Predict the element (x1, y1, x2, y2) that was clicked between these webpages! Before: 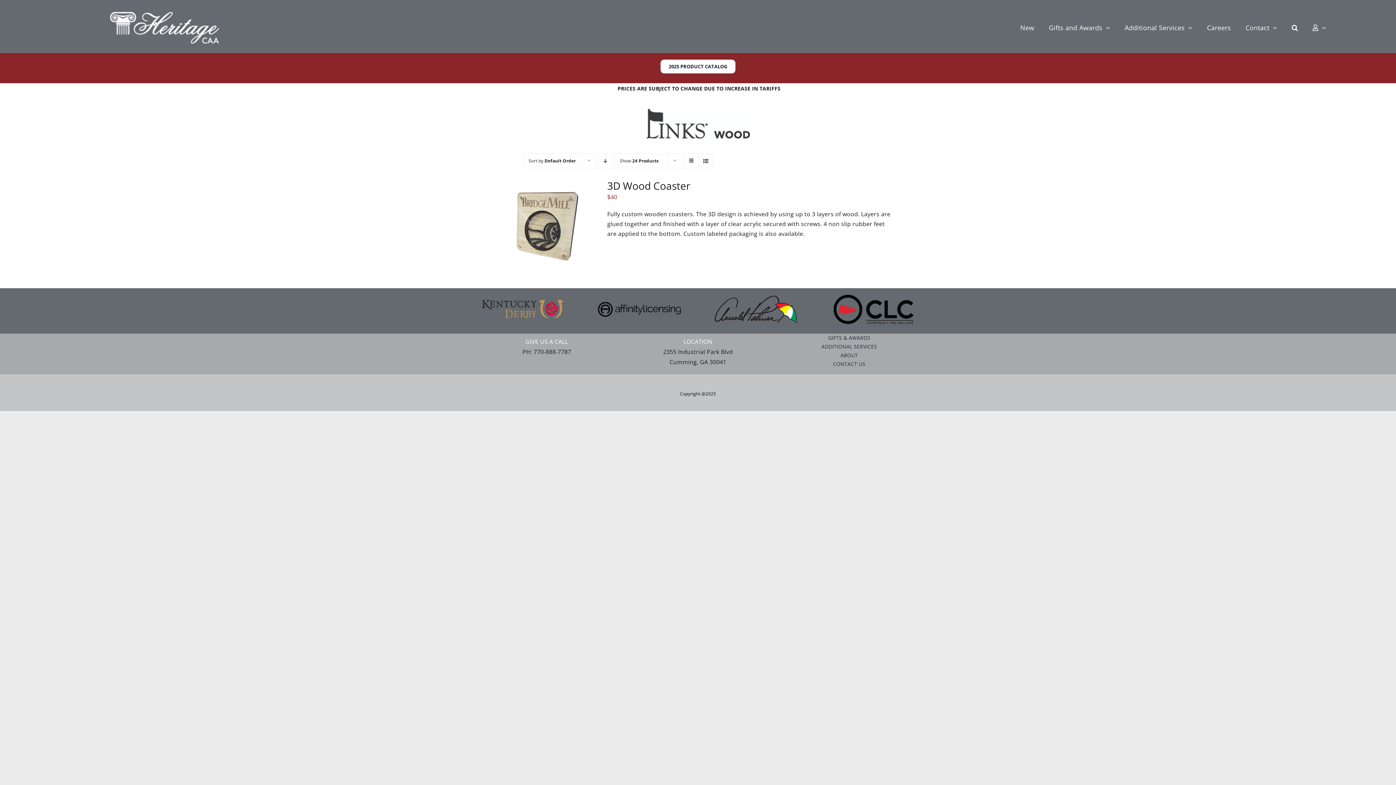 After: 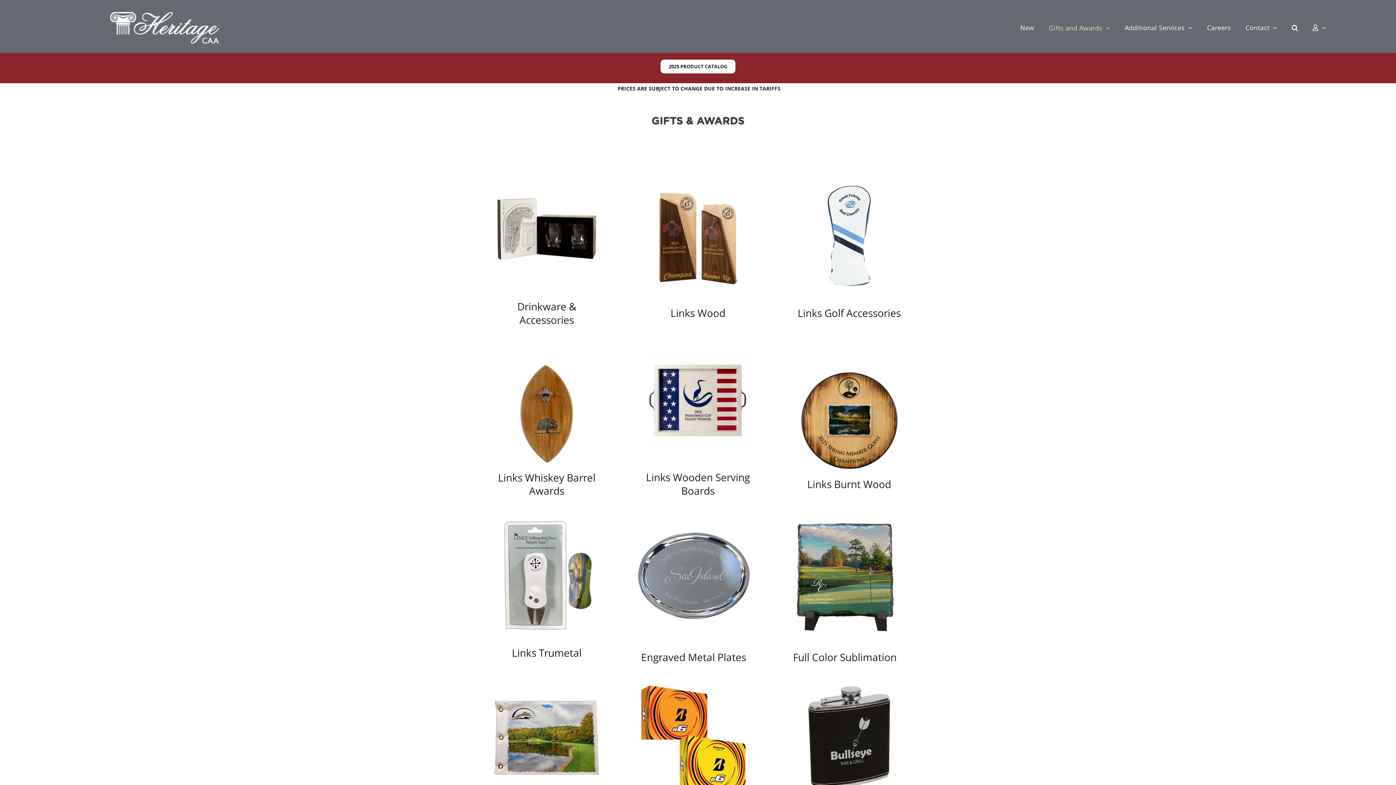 Action: label: GIFTS & AWARDS bbox: (821, 333, 877, 342)